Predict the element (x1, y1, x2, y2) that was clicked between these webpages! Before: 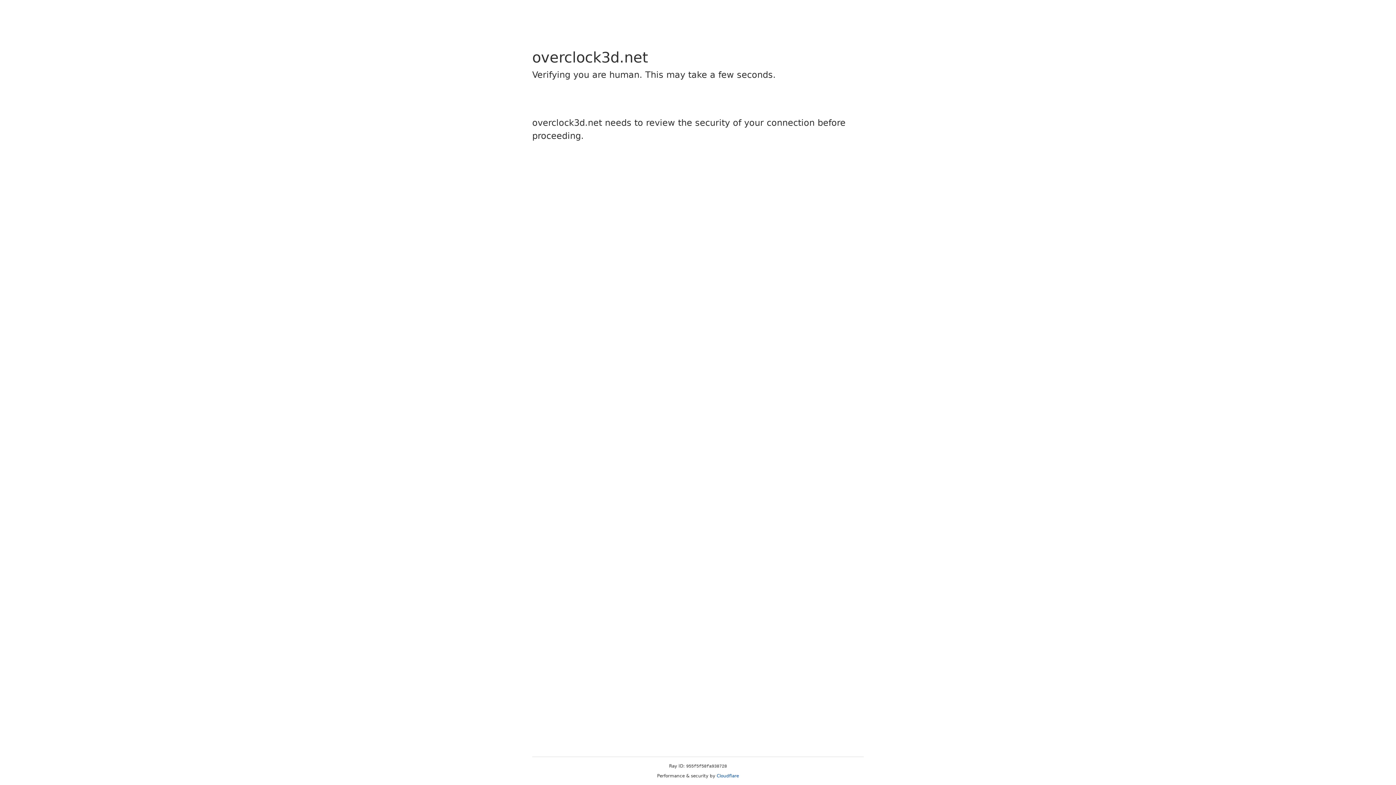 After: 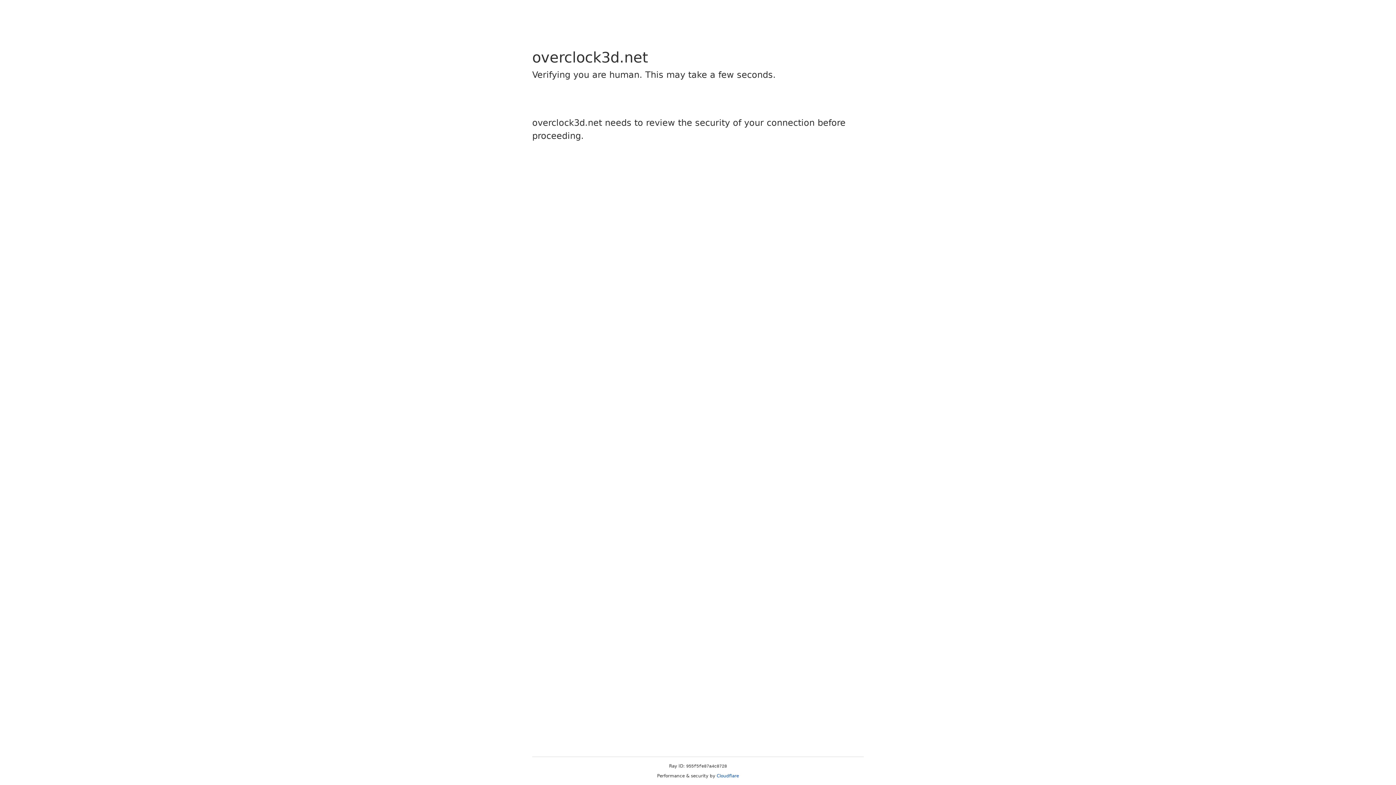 Action: bbox: (716, 773, 739, 778) label: Cloudflare